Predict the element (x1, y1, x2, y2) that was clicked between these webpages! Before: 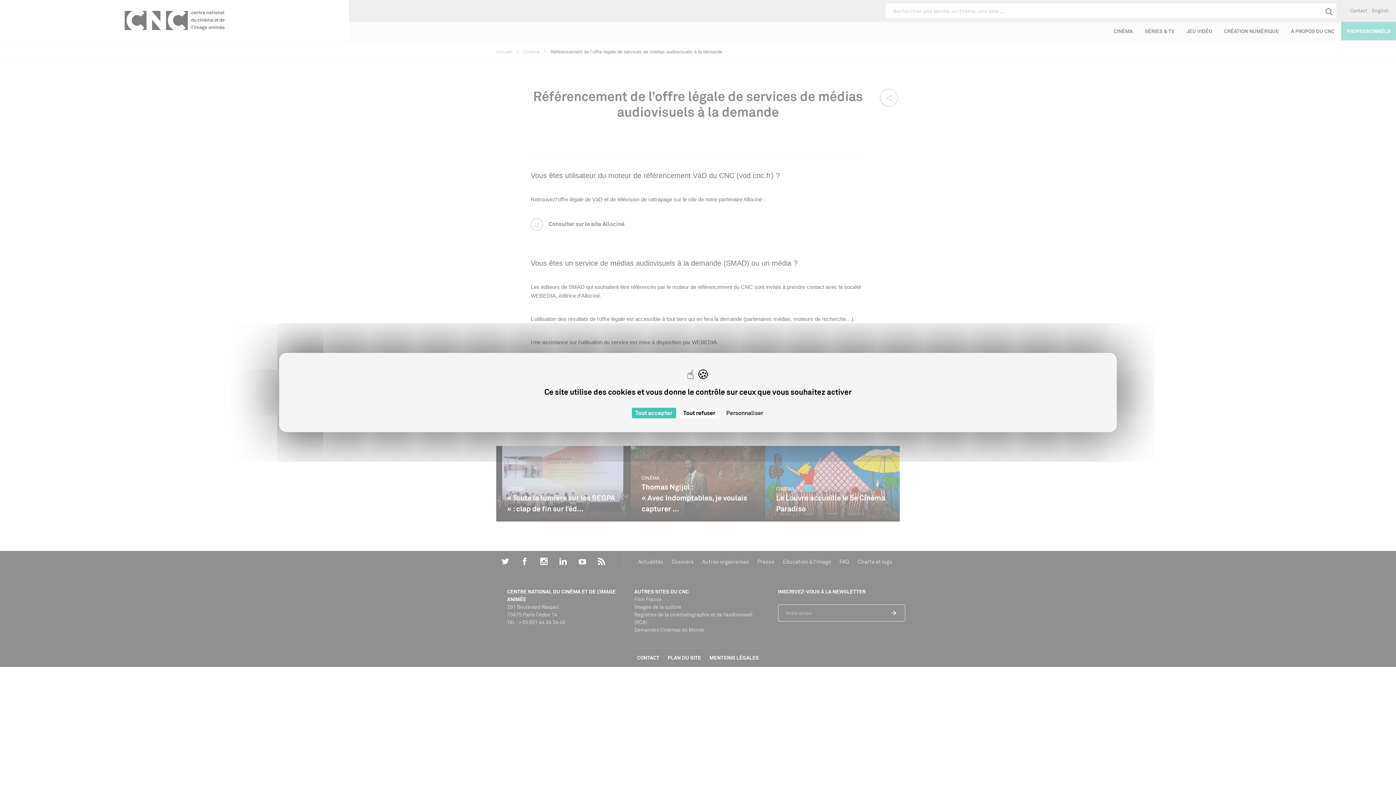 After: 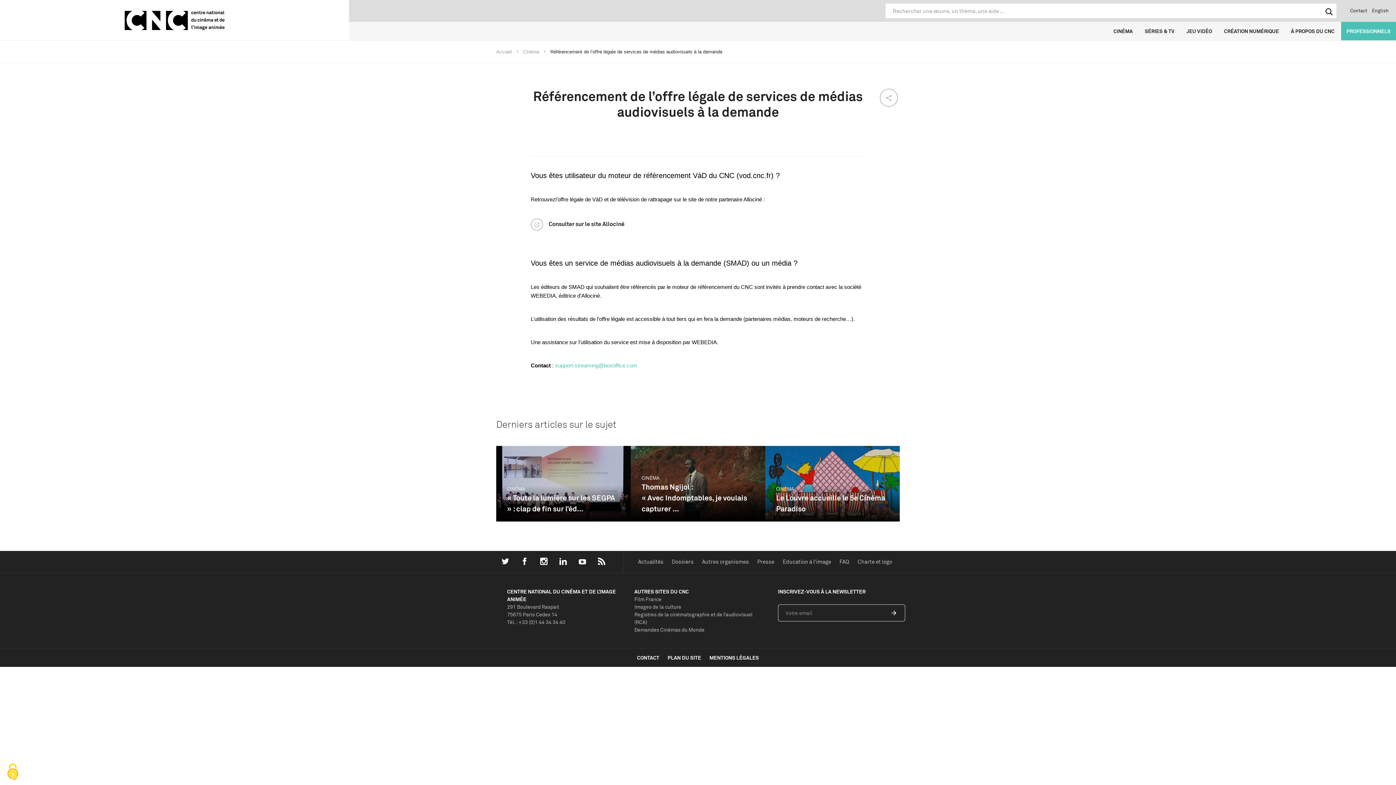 Action: bbox: (631, 408, 676, 418) label: Cookies : Tout accepter